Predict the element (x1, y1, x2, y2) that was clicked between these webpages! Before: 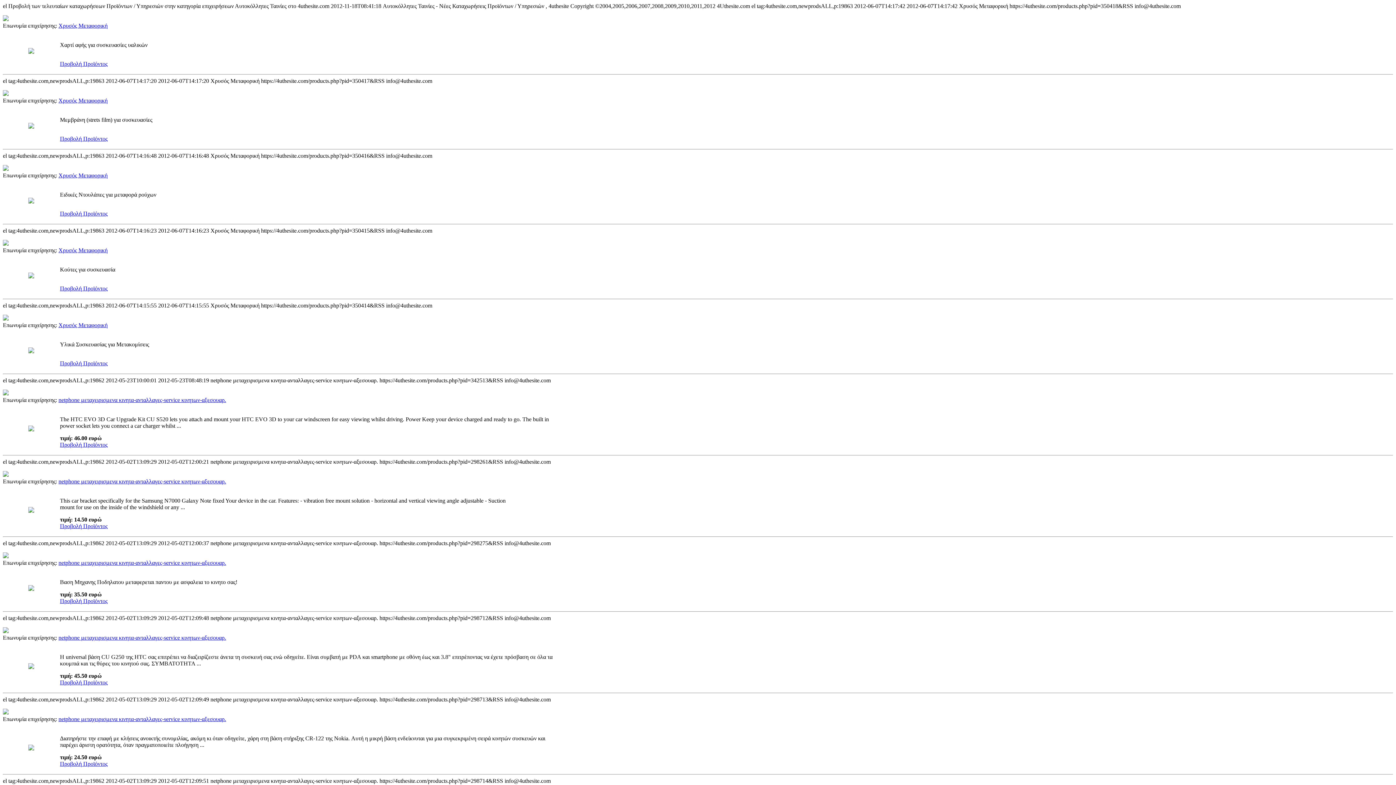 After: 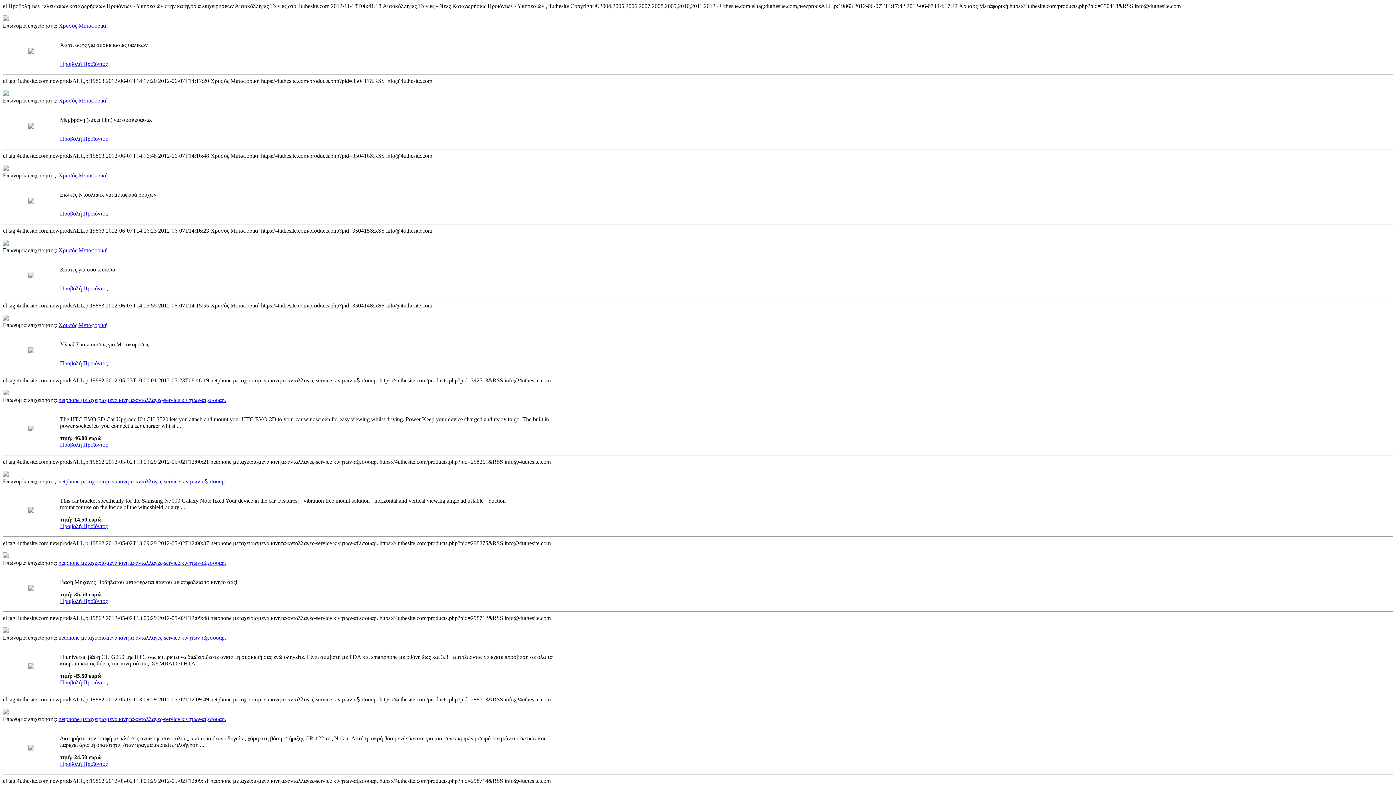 Action: label: Προβολή Προϊόντος bbox: (60, 210, 107, 216)